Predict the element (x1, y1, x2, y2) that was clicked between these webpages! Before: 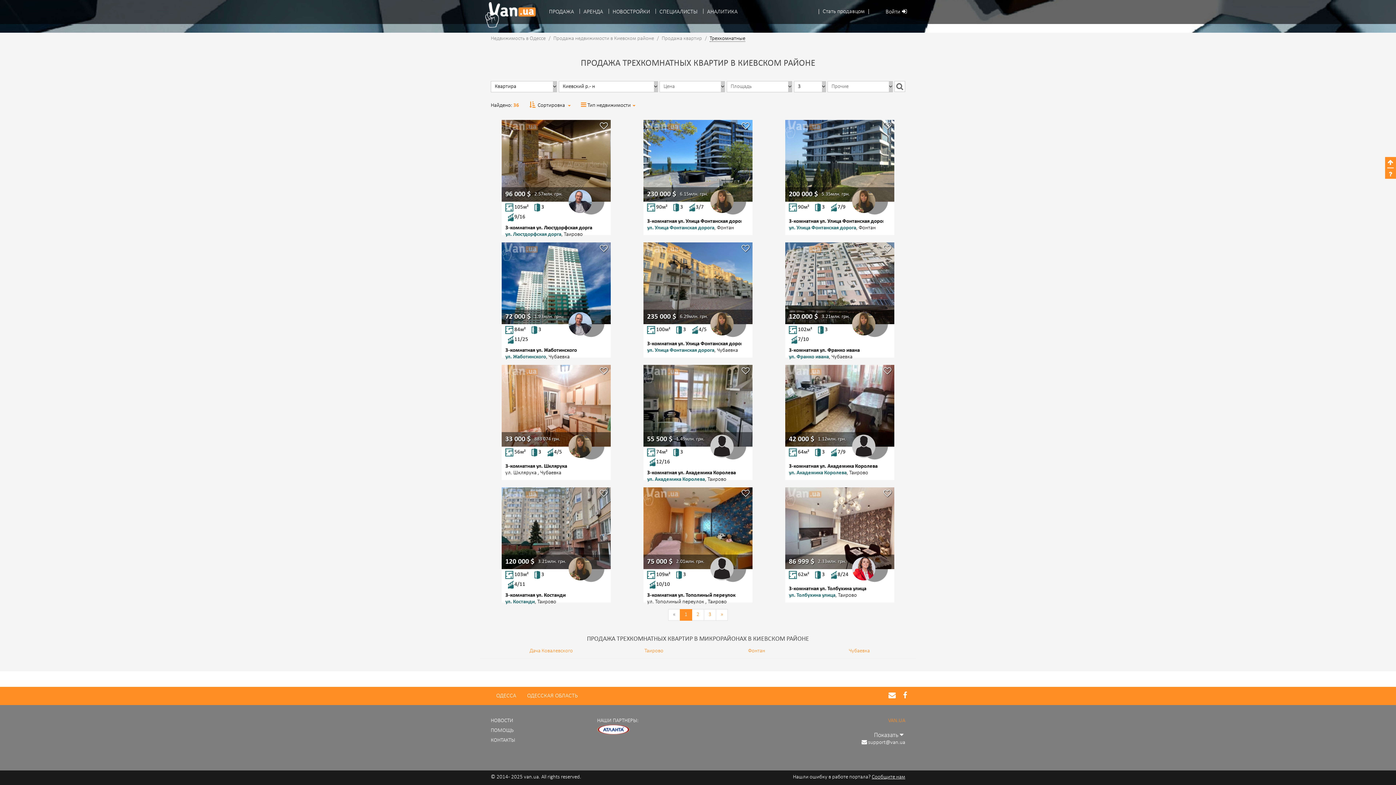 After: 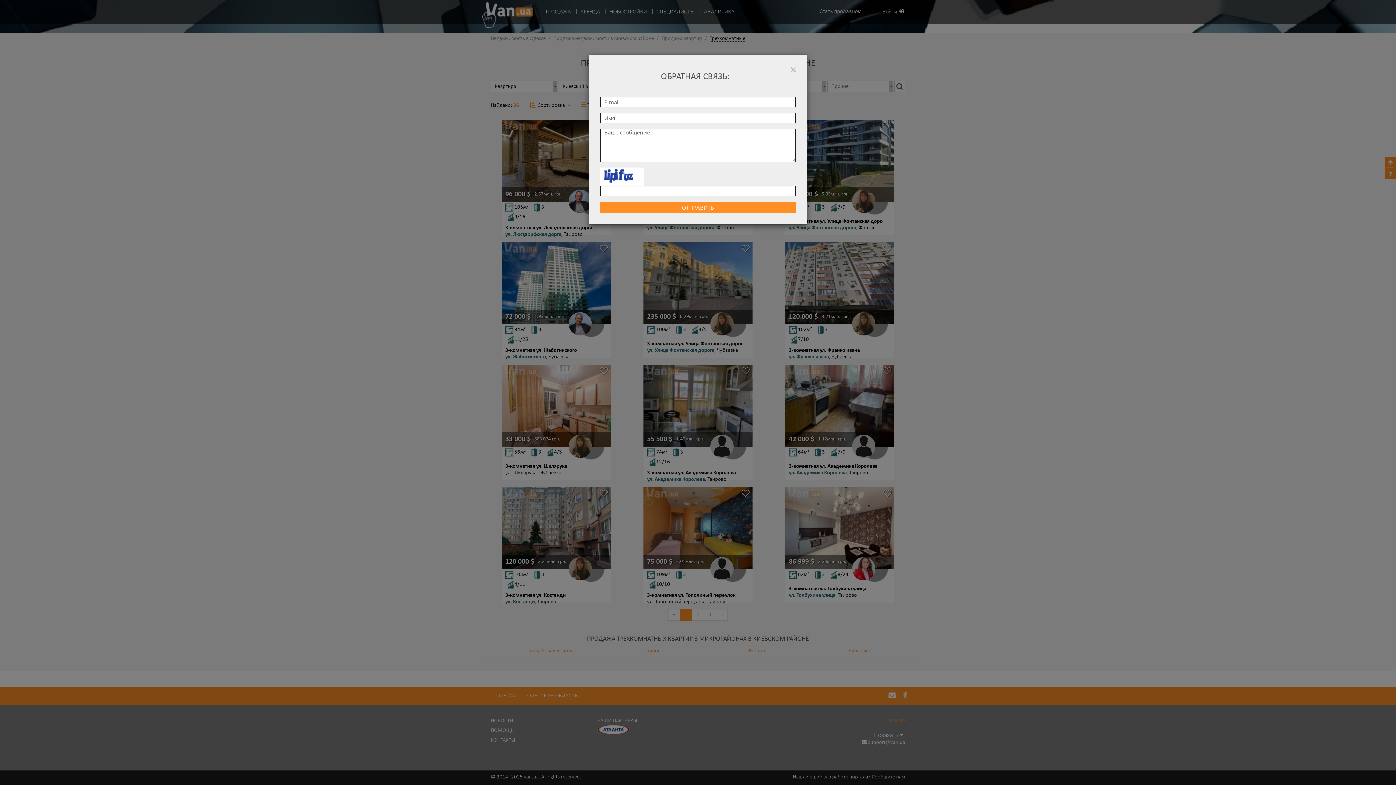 Action: bbox: (885, 687, 899, 705)